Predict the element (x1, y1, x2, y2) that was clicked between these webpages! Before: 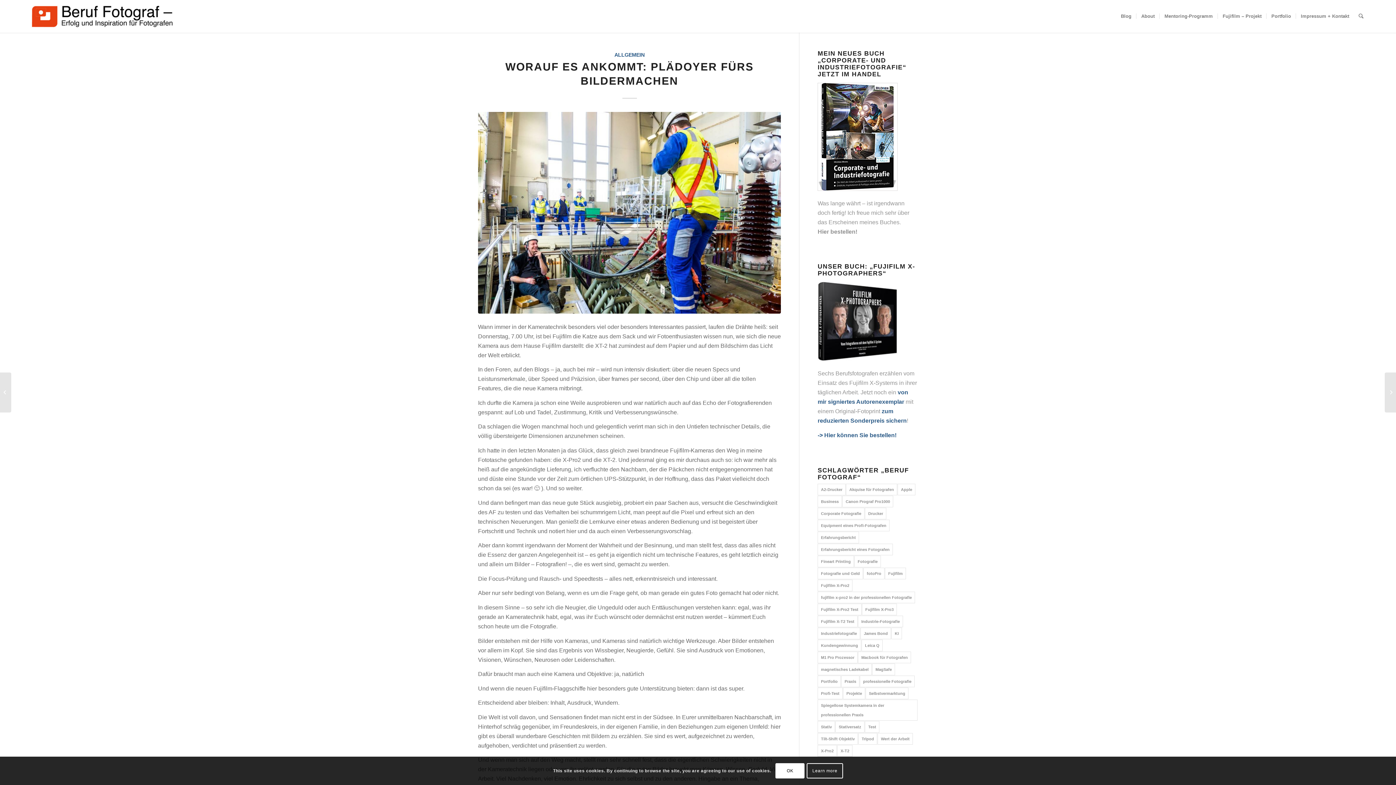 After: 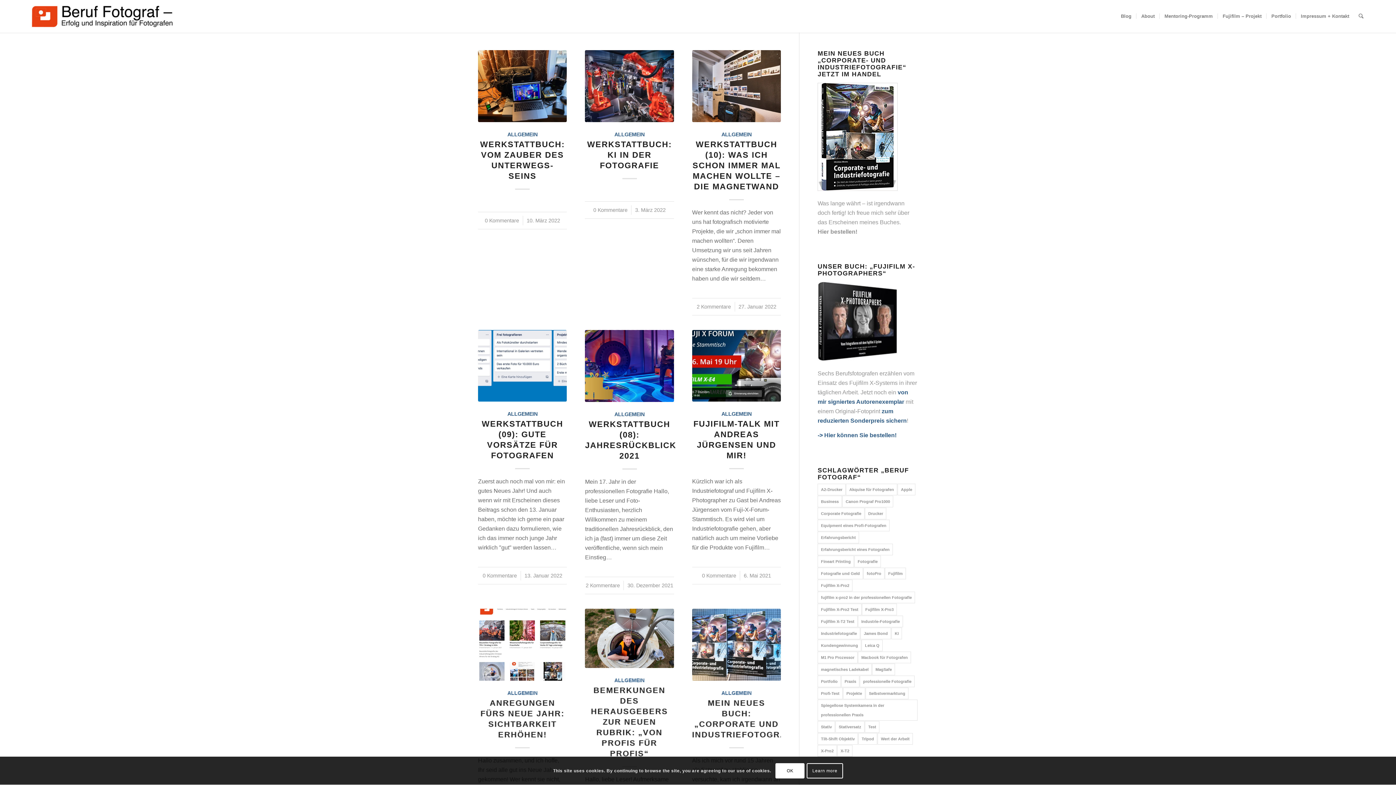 Action: bbox: (614, 52, 644, 57) label: ALLGEMEIN